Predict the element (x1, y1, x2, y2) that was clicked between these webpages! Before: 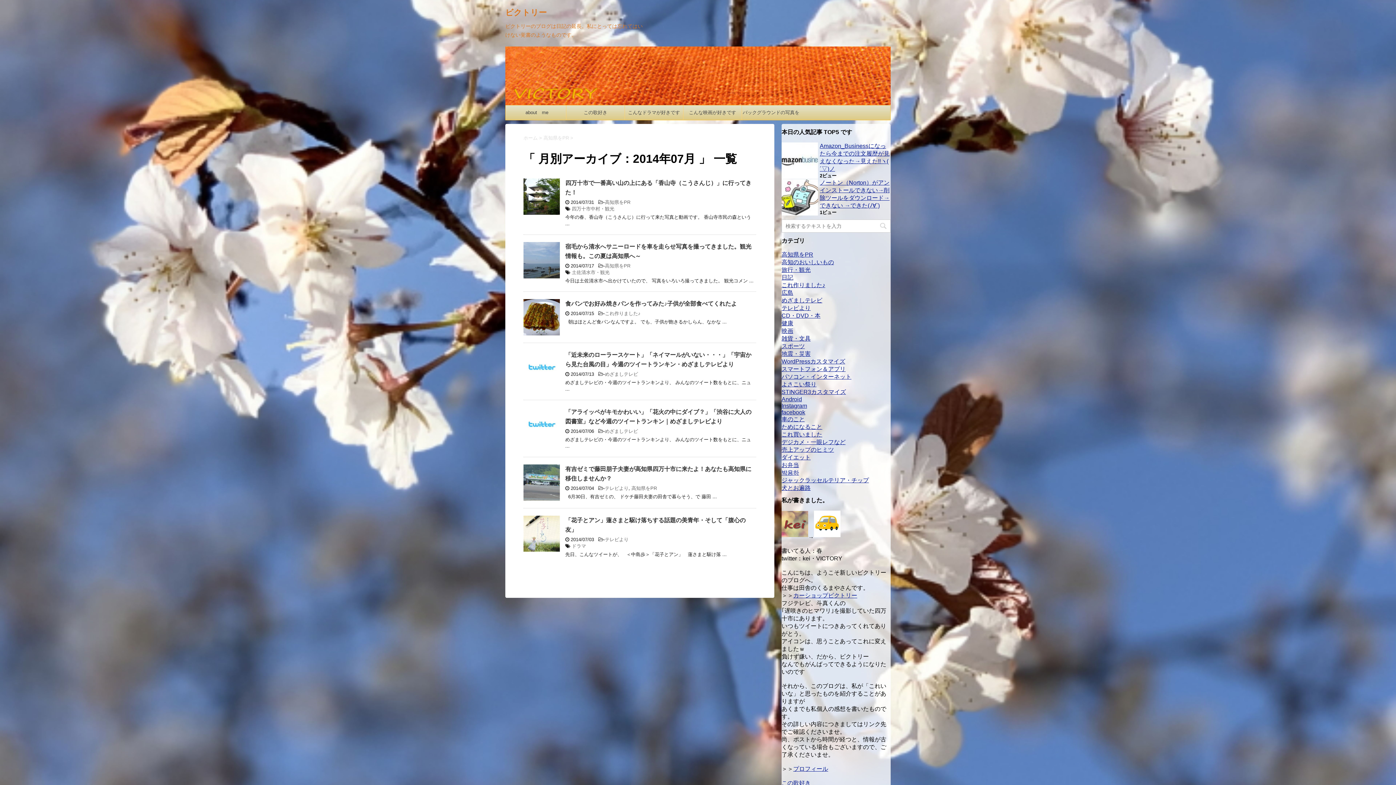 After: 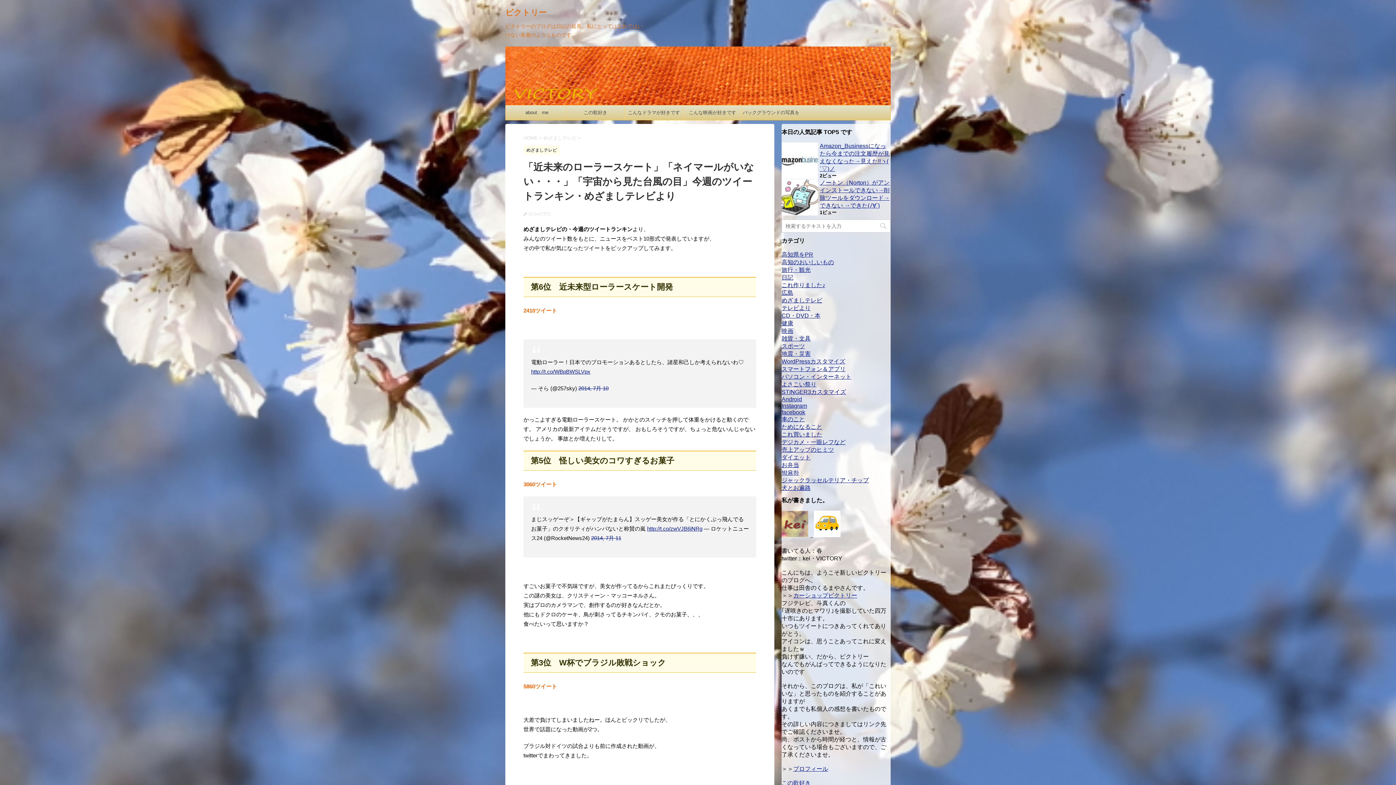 Action: bbox: (523, 380, 560, 386)